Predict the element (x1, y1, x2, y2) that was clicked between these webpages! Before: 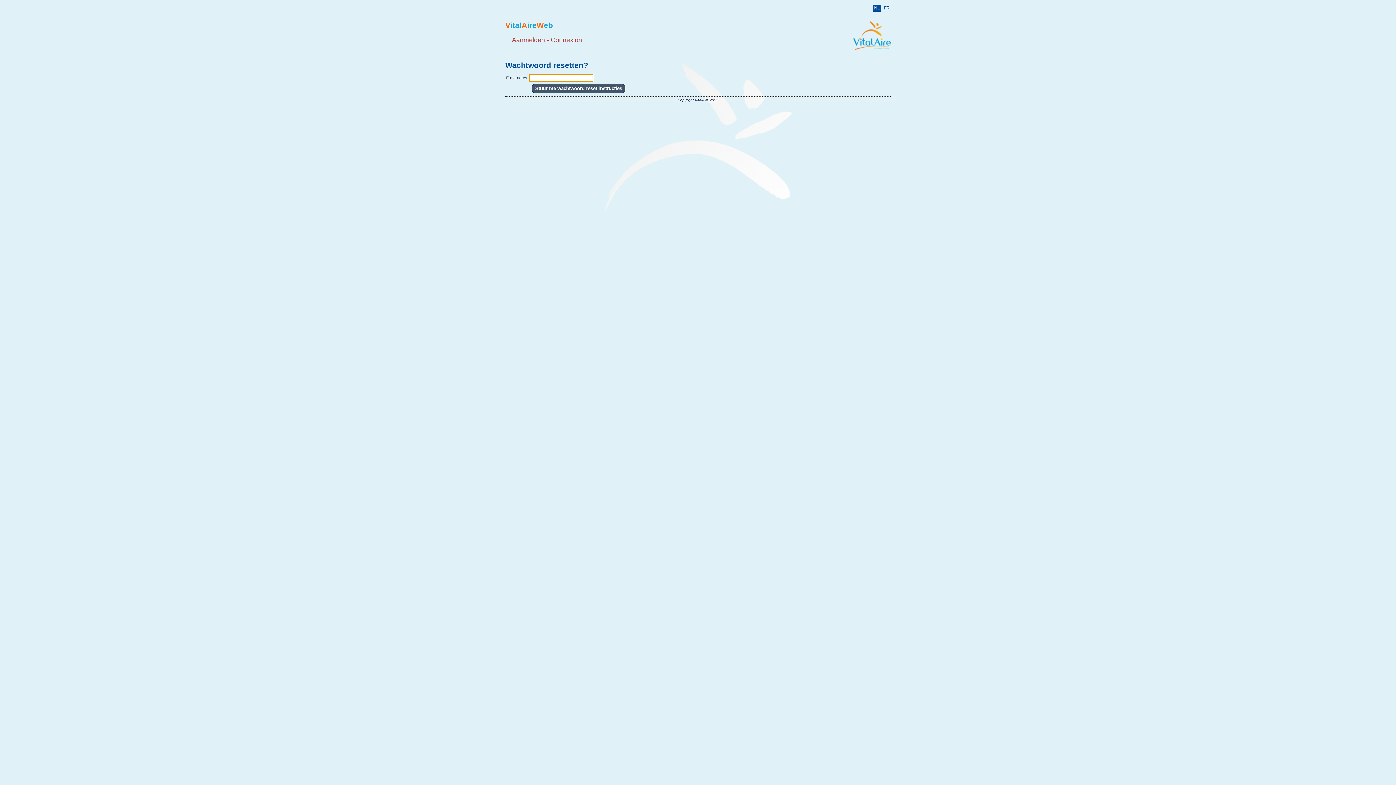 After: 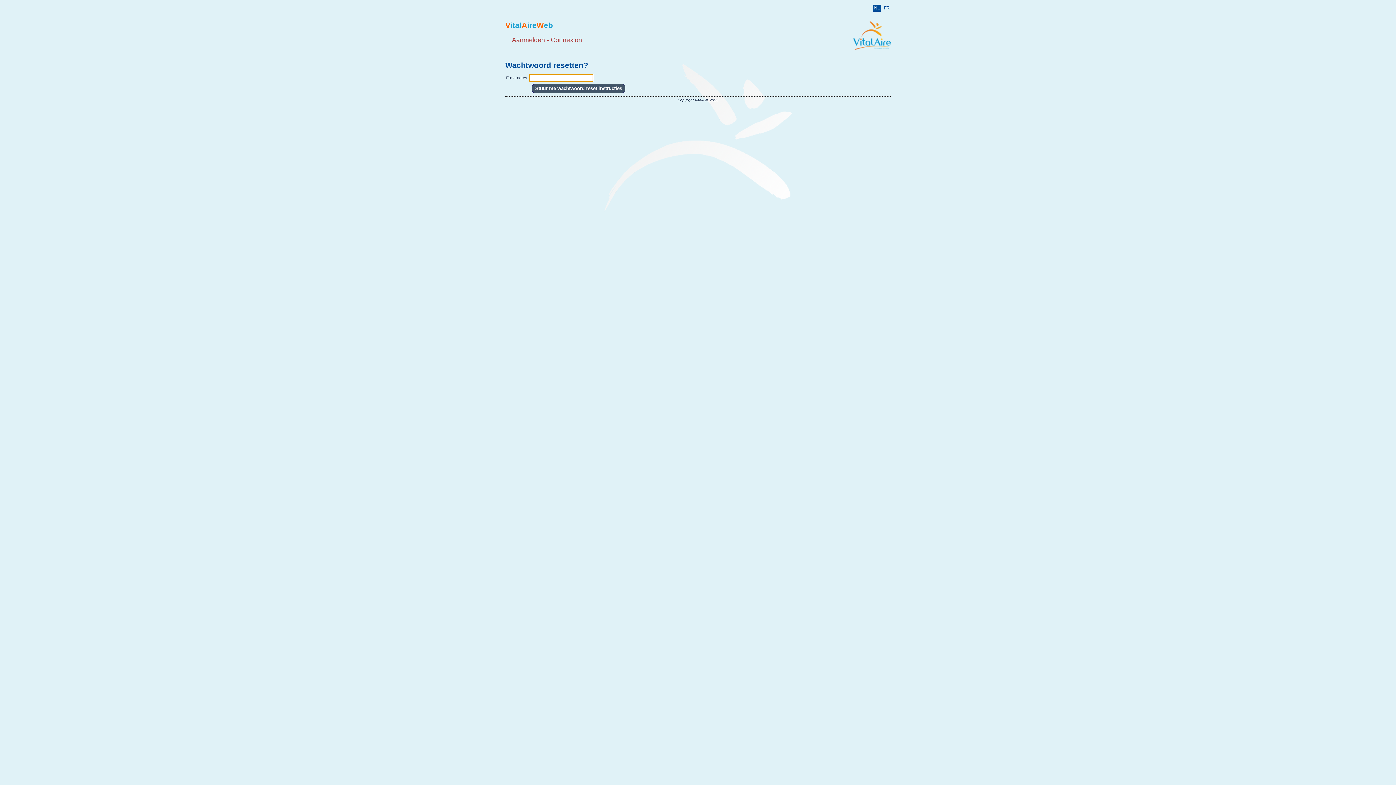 Action: bbox: (874, 5, 880, 10) label: NL